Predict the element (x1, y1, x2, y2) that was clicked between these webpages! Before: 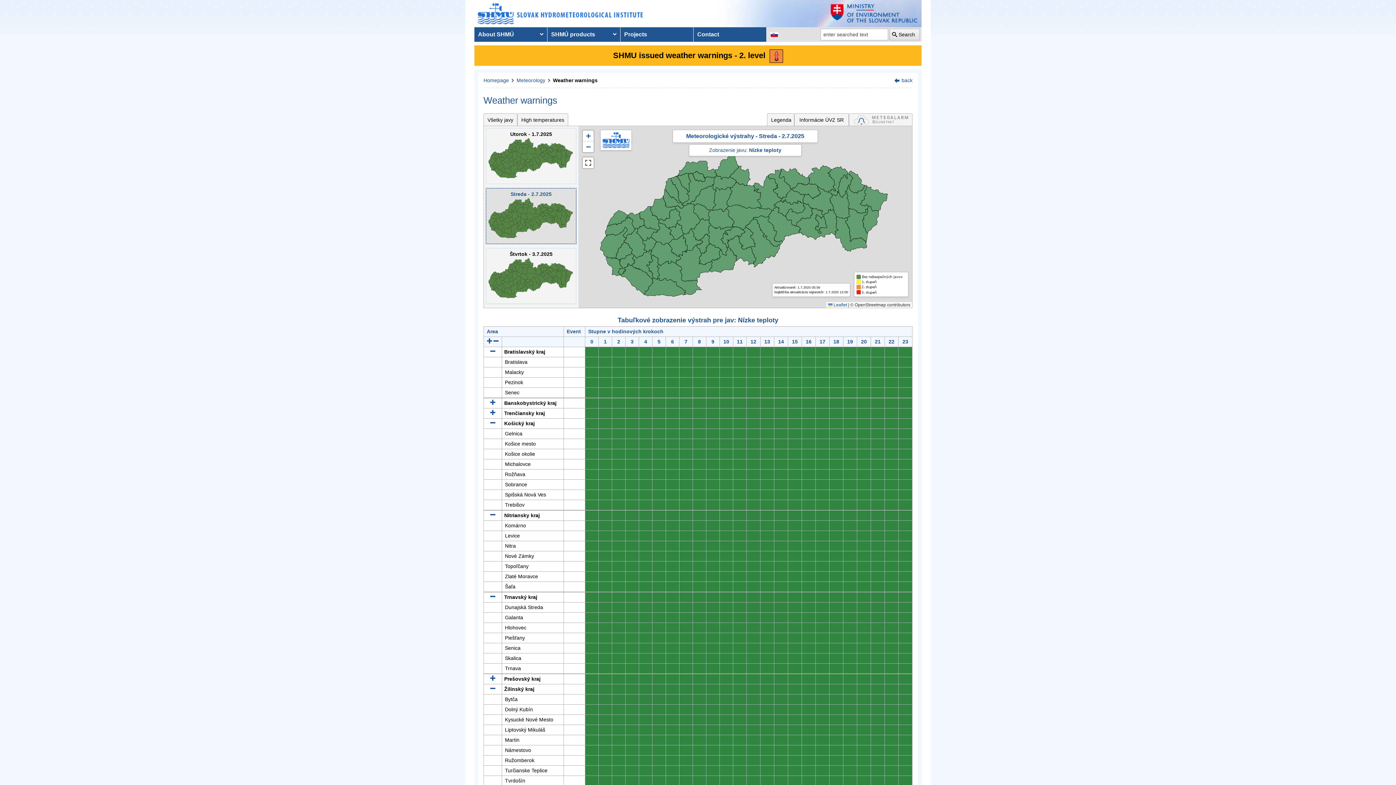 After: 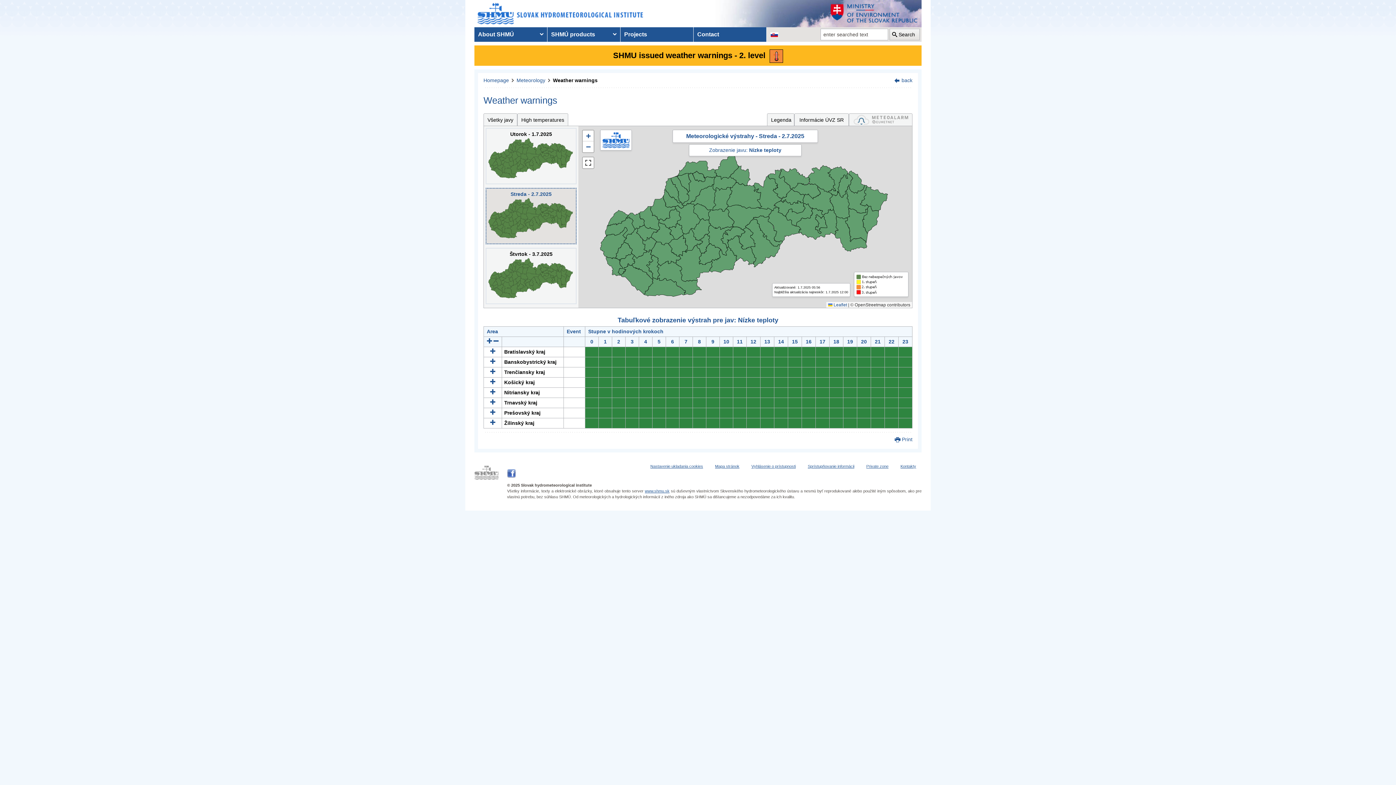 Action: bbox: (493, 338, 498, 345)